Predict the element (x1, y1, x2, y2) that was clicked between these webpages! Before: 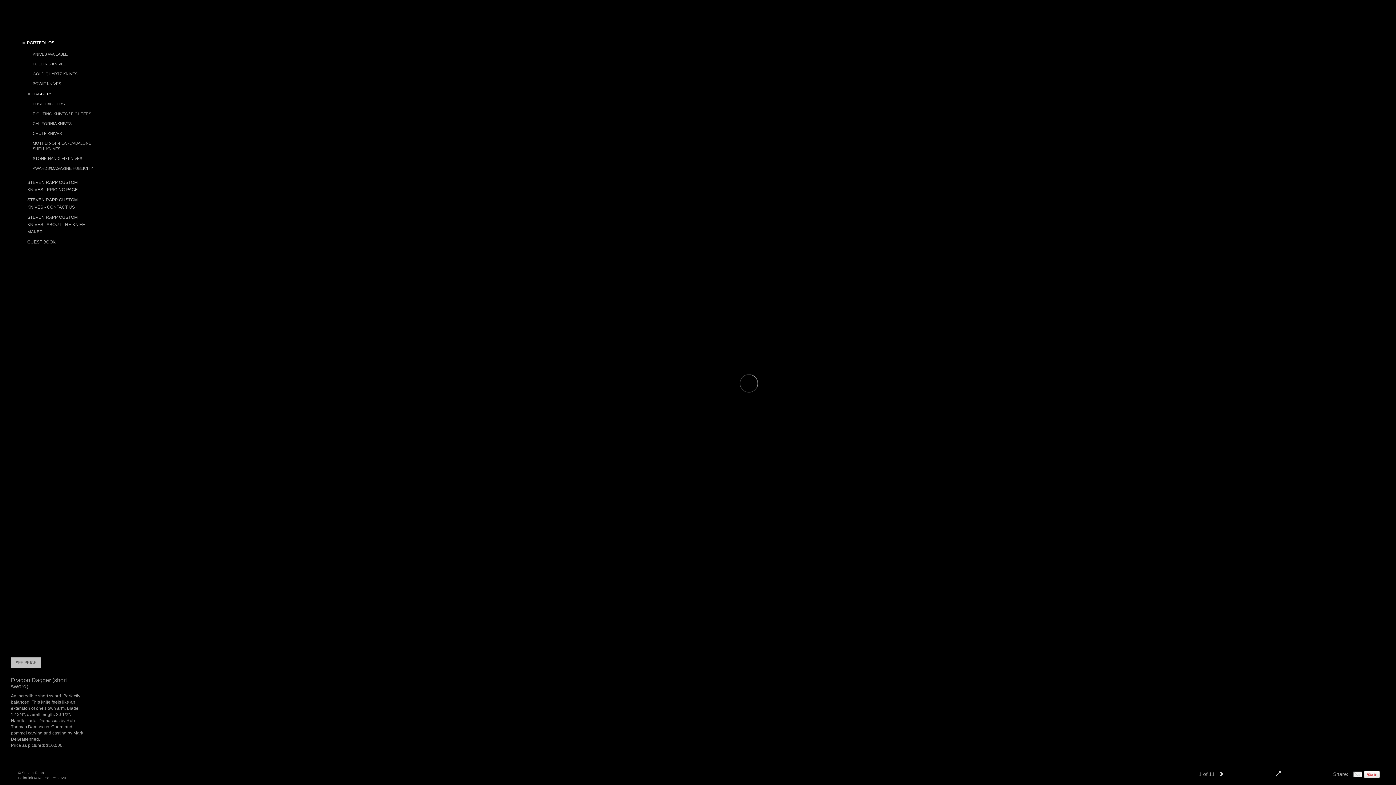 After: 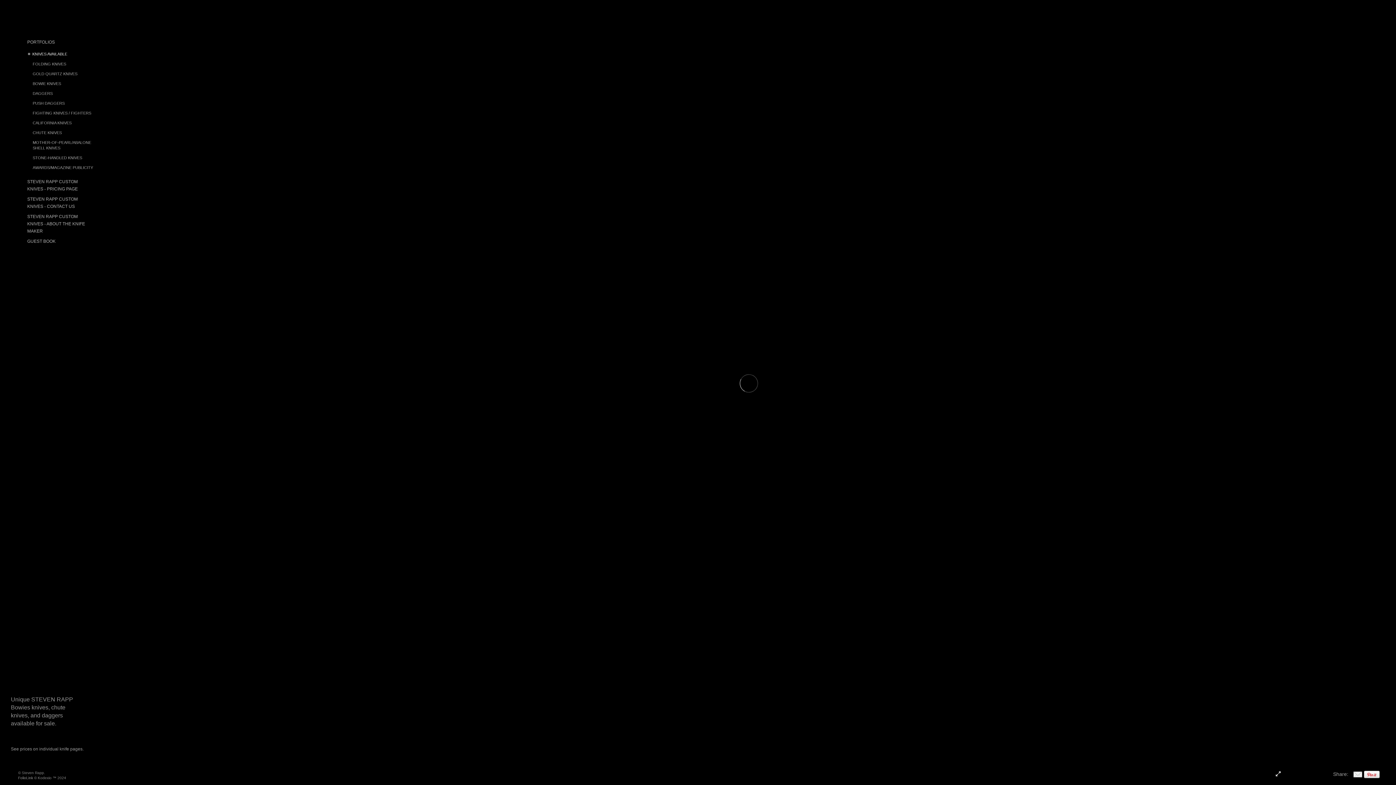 Action: bbox: (32, 49, 96, 59) label: KNIVES AVAILABLE